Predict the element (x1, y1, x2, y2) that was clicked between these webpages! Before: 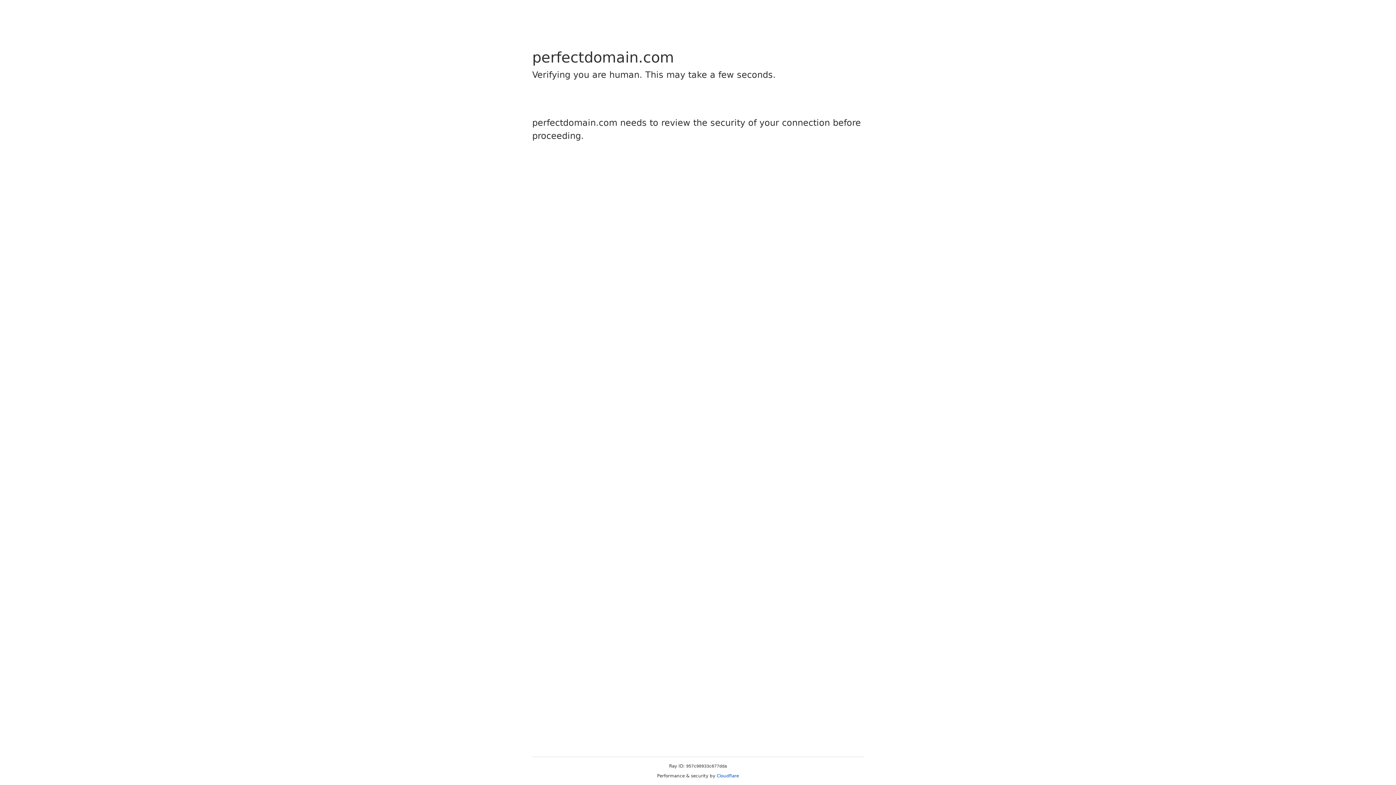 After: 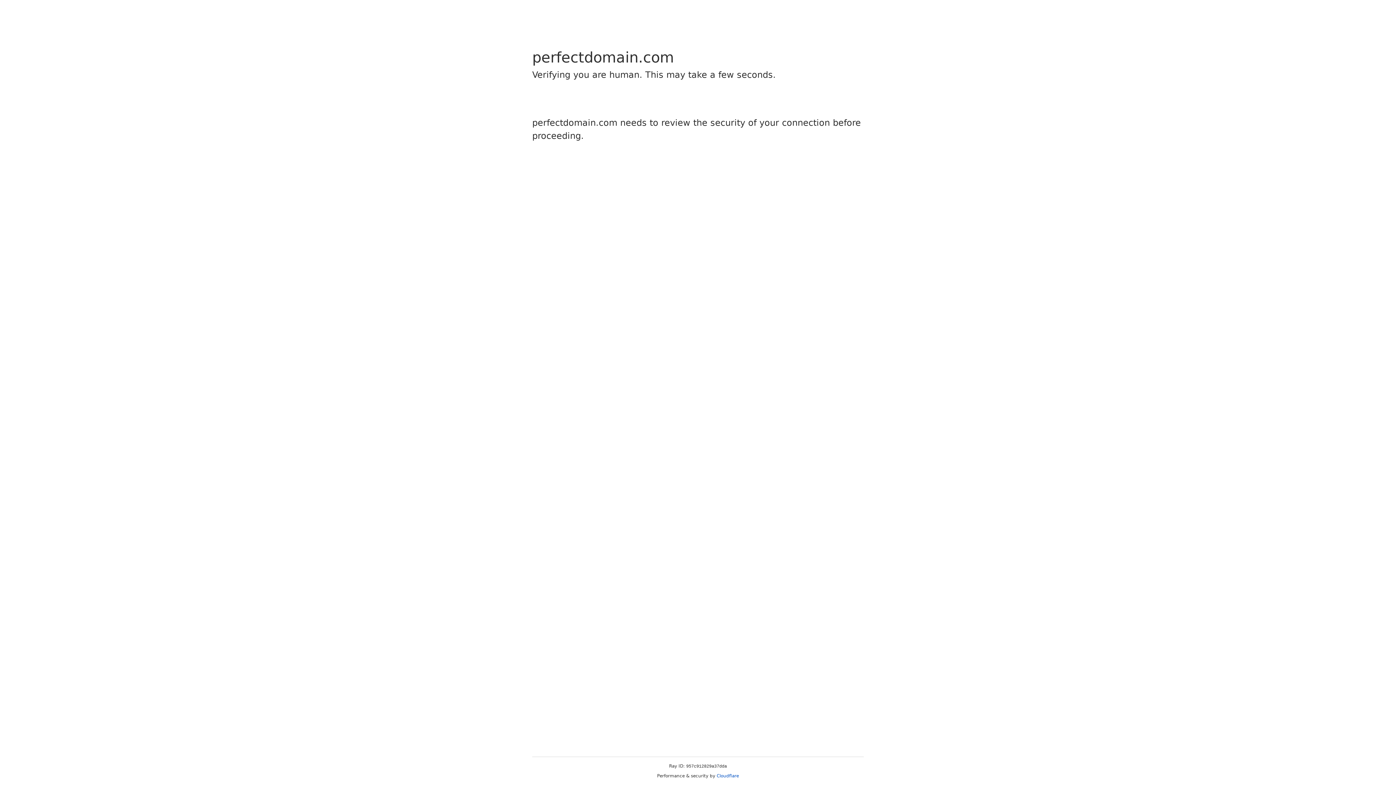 Action: bbox: (716, 773, 739, 778) label: Cloudflare